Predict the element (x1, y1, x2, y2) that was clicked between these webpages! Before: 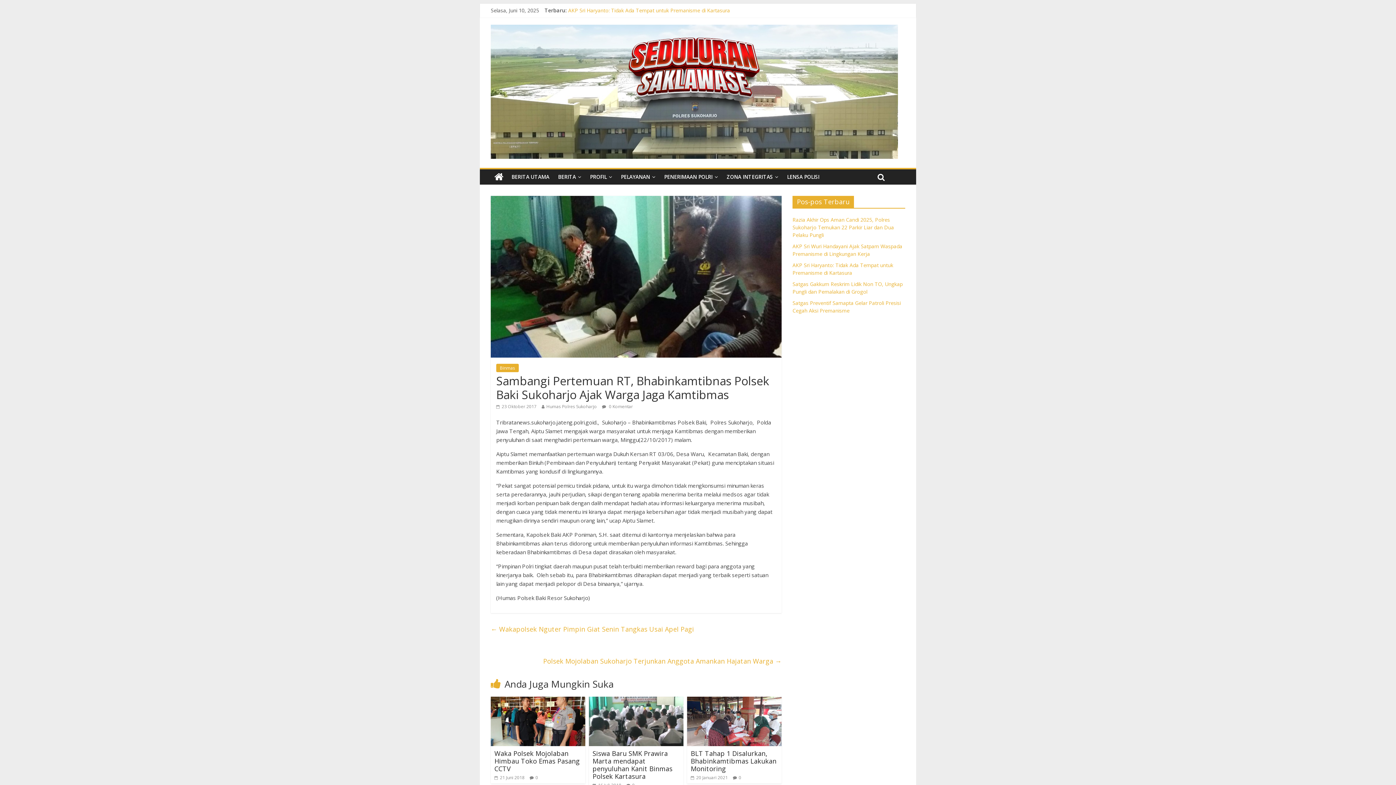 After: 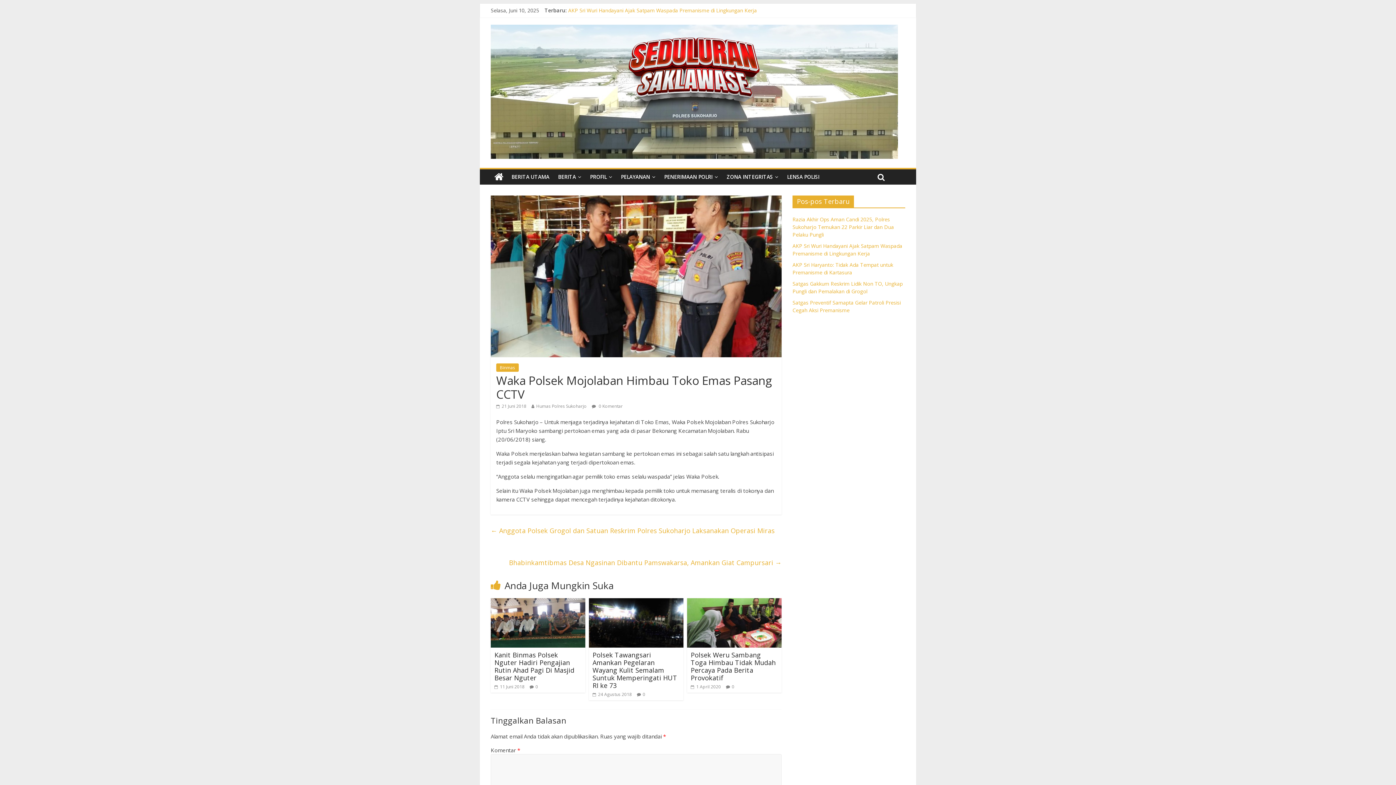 Action: label:  21 Juni 2018 bbox: (494, 775, 524, 781)